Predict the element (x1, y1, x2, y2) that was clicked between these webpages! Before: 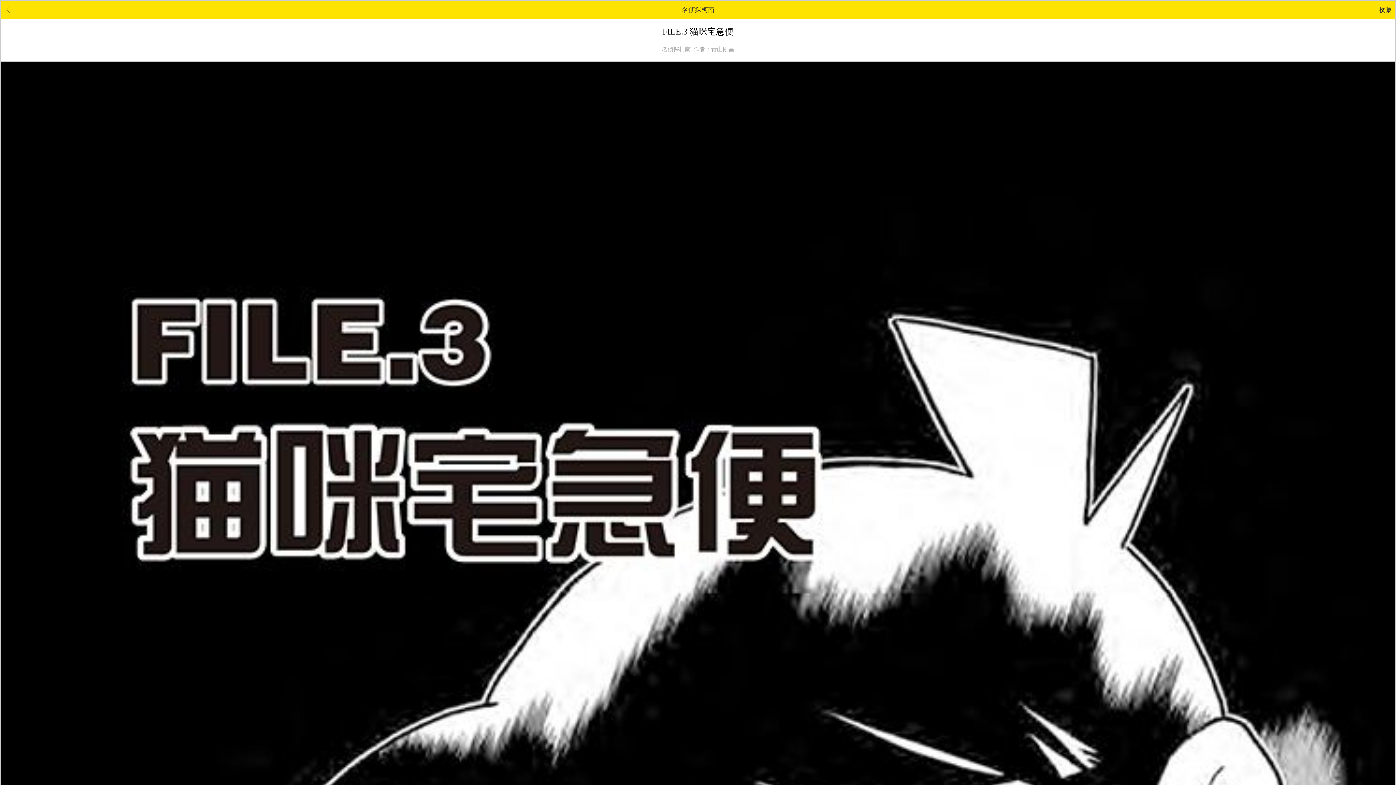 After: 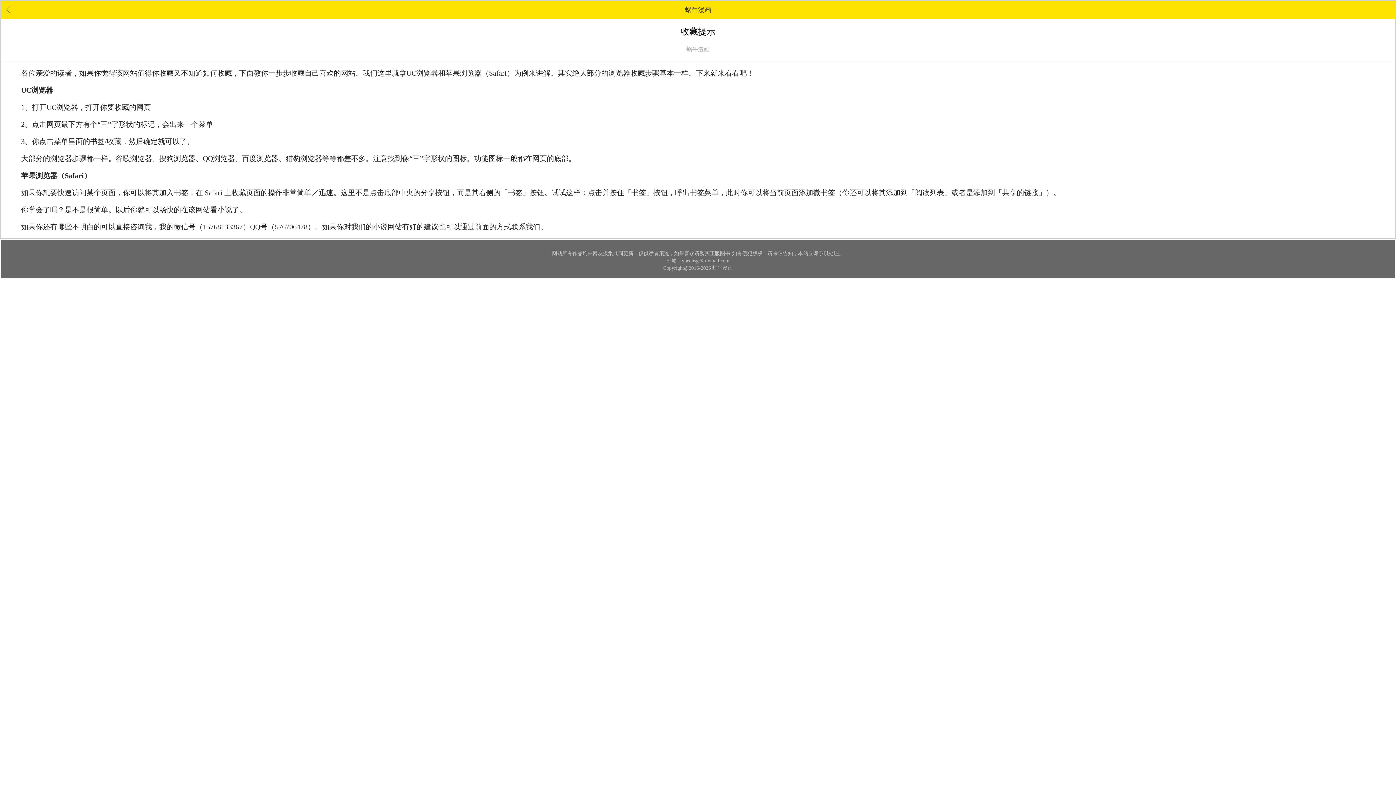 Action: bbox: (1378, 6, 1392, 13) label: 收藏